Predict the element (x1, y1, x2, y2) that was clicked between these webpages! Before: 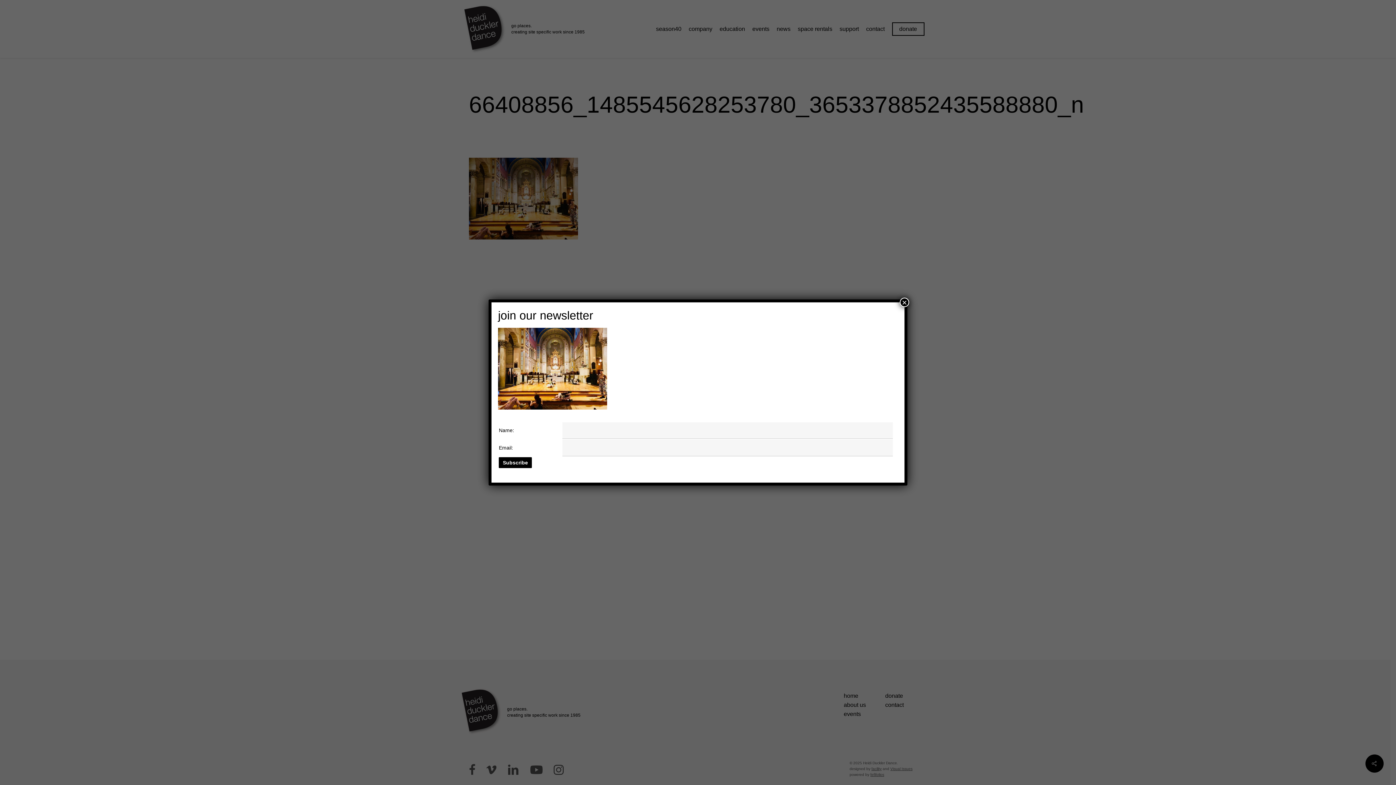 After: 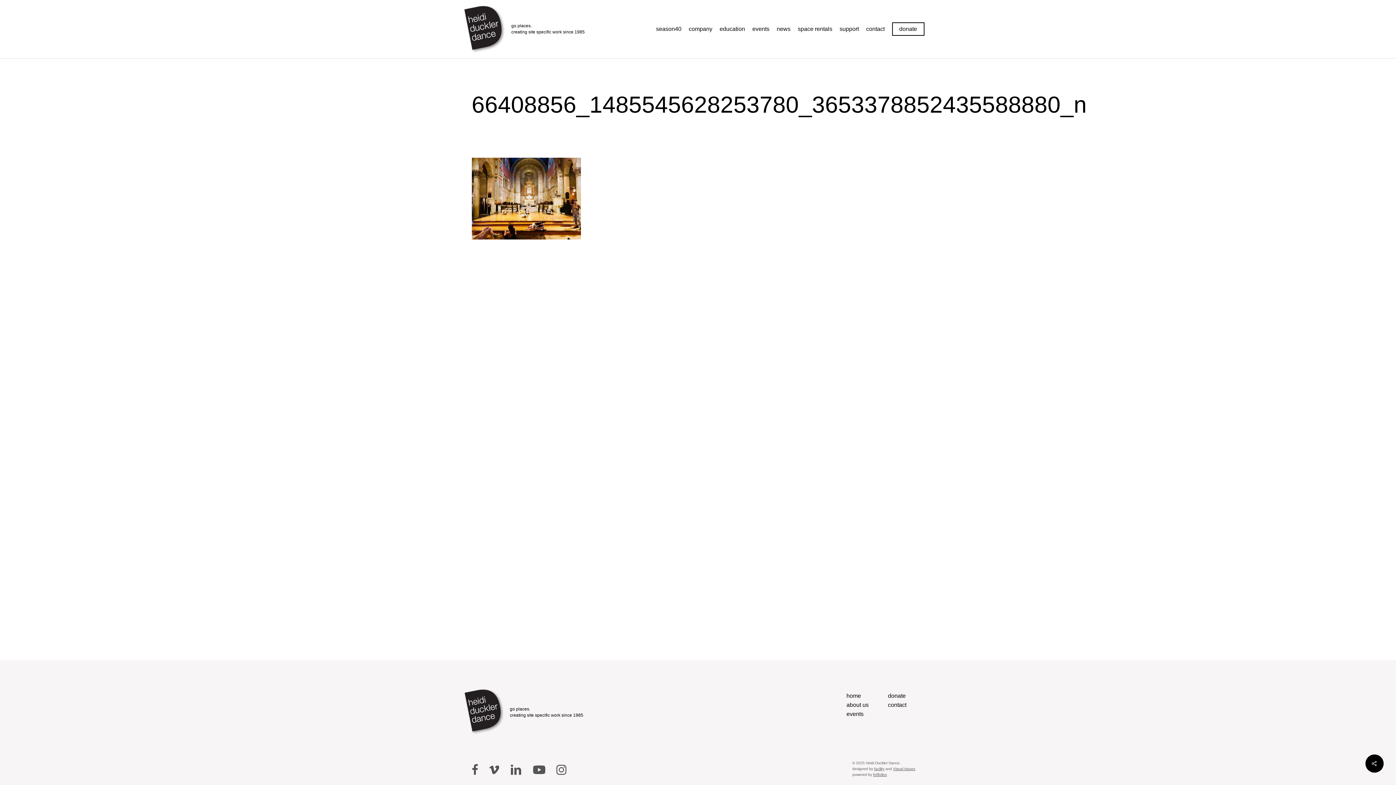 Action: bbox: (900, 297, 909, 307) label: Close